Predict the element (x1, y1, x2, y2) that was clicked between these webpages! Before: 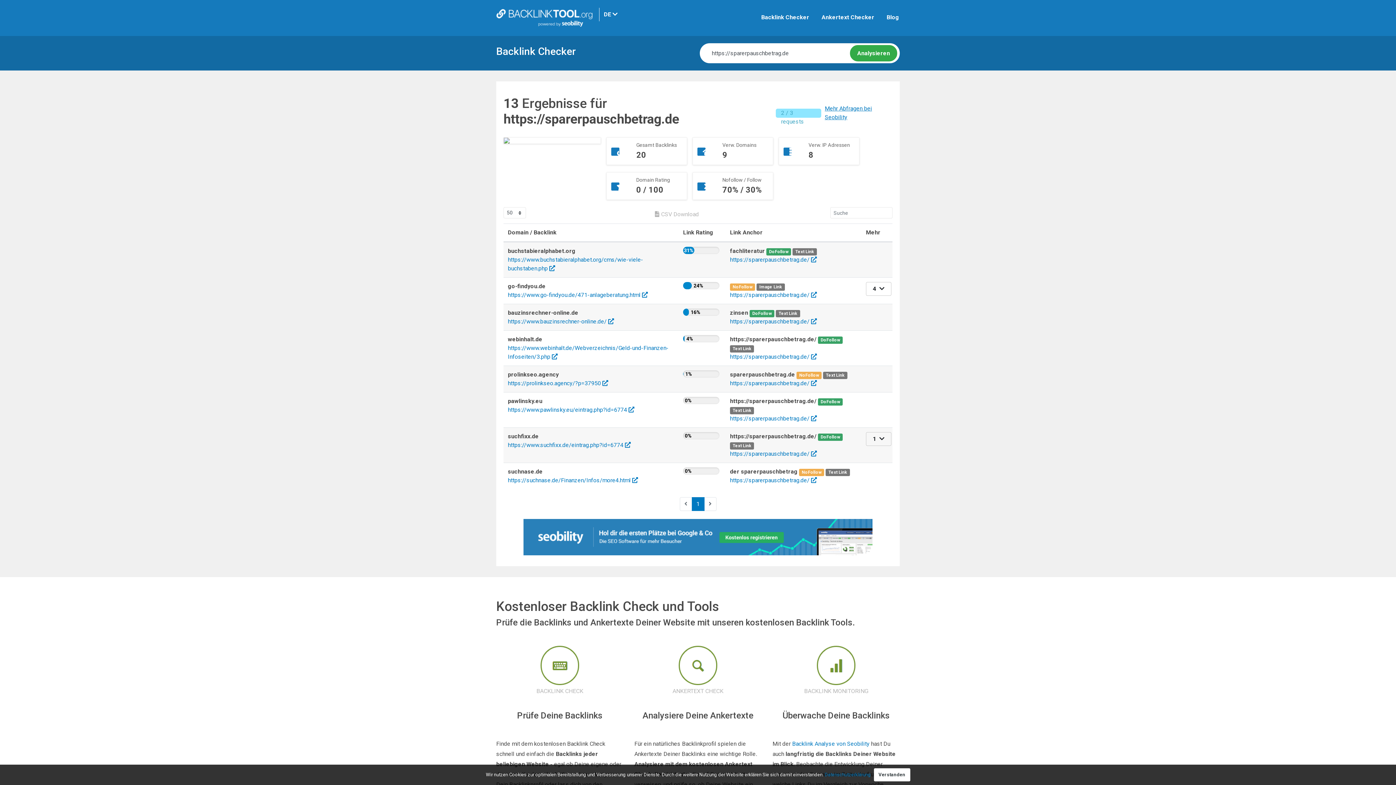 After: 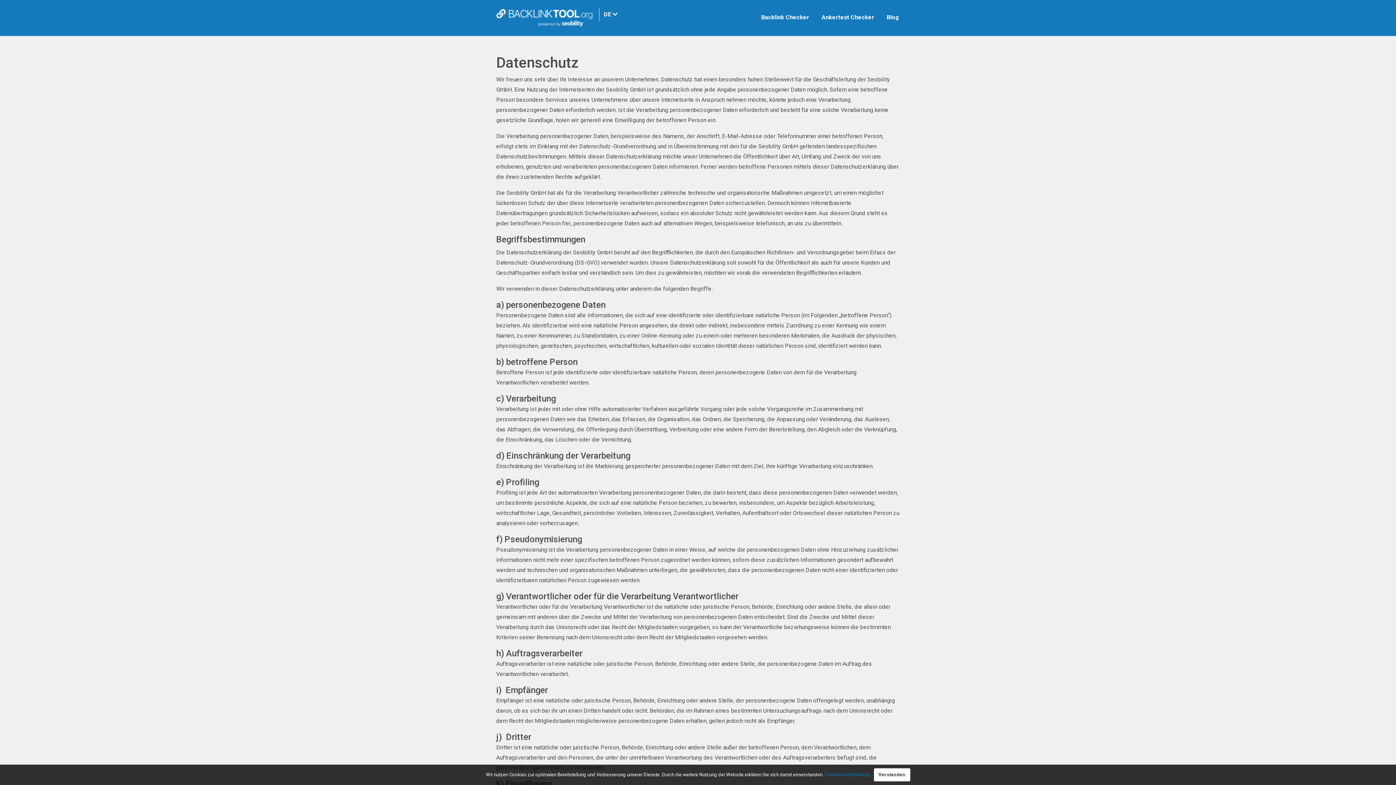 Action: bbox: (824, 772, 871, 777) label: Datenschutzerklärung